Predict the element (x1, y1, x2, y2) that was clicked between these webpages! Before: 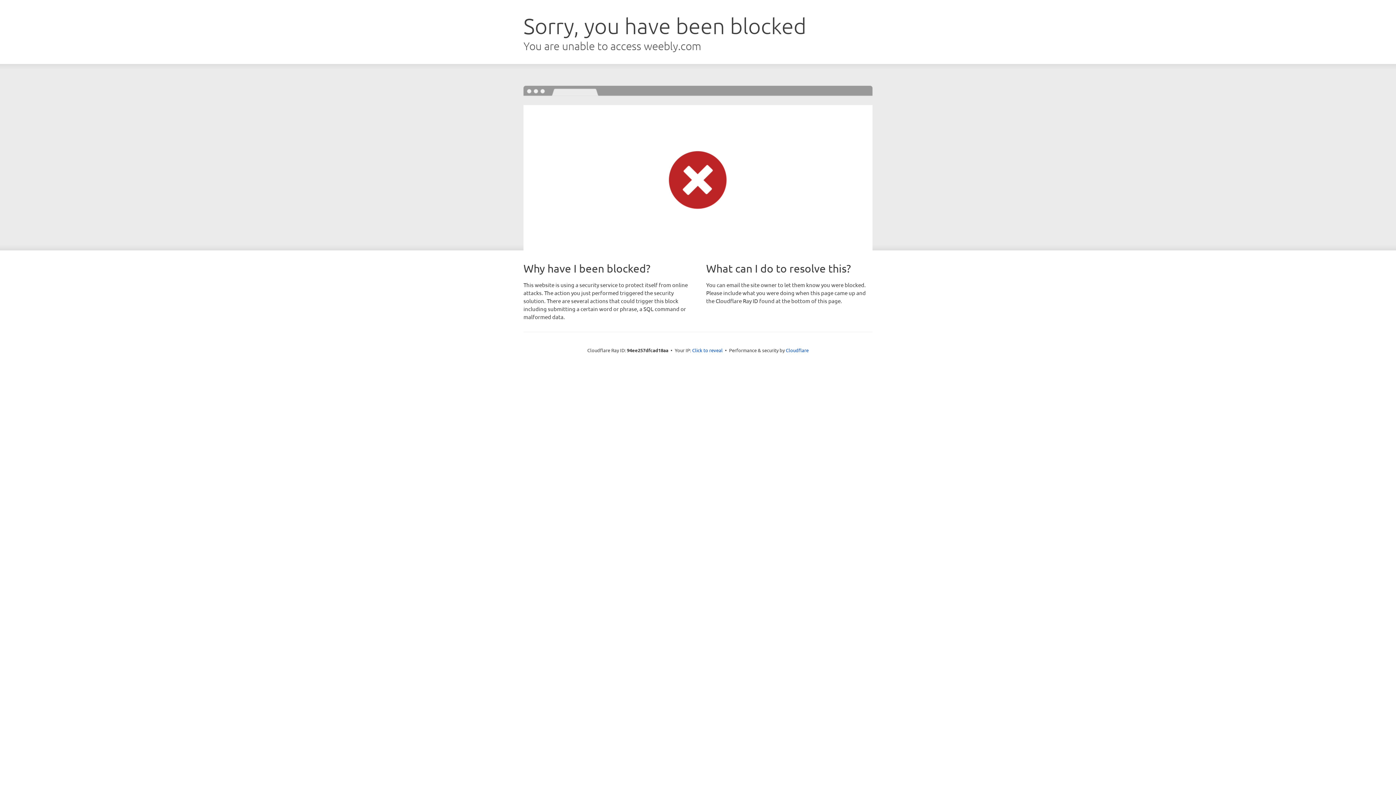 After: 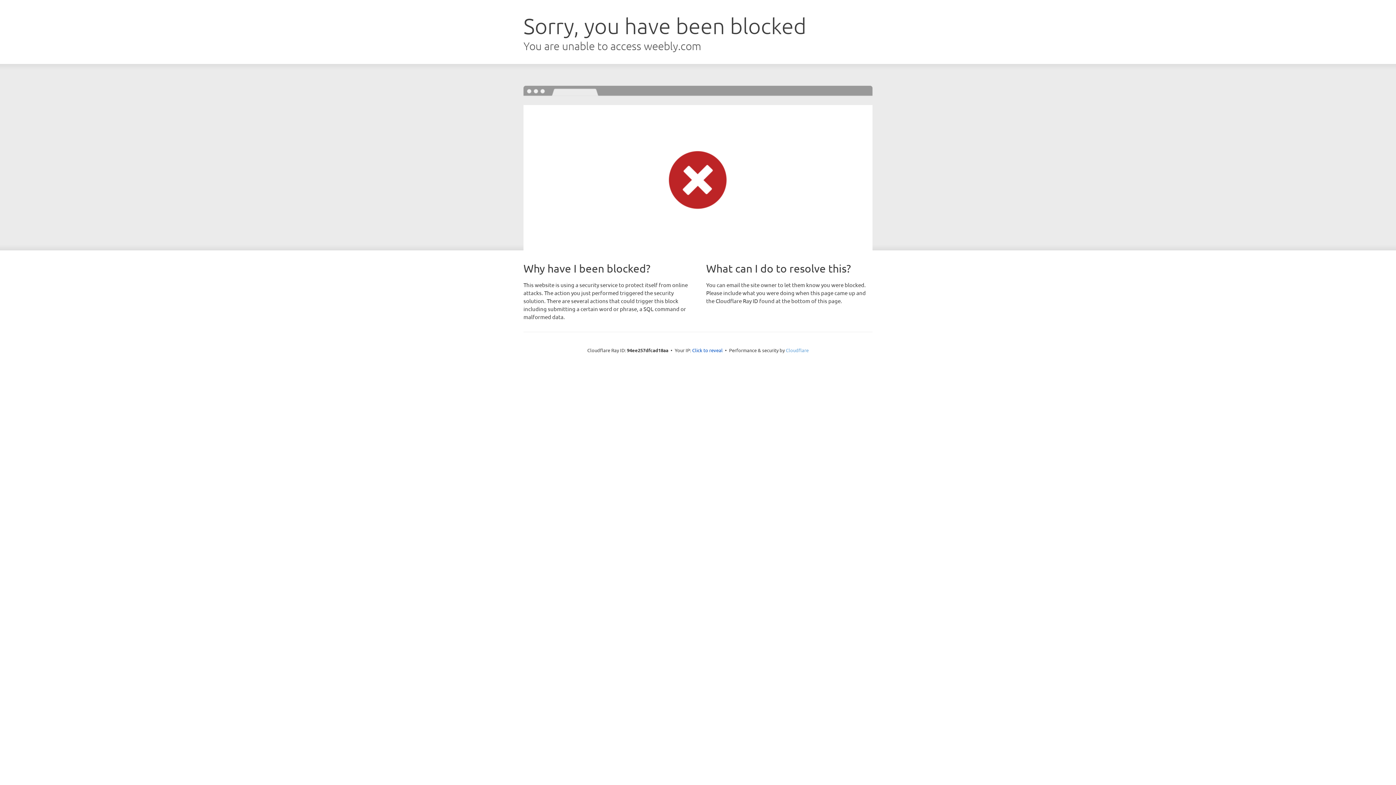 Action: label: Cloudflare bbox: (786, 347, 808, 353)